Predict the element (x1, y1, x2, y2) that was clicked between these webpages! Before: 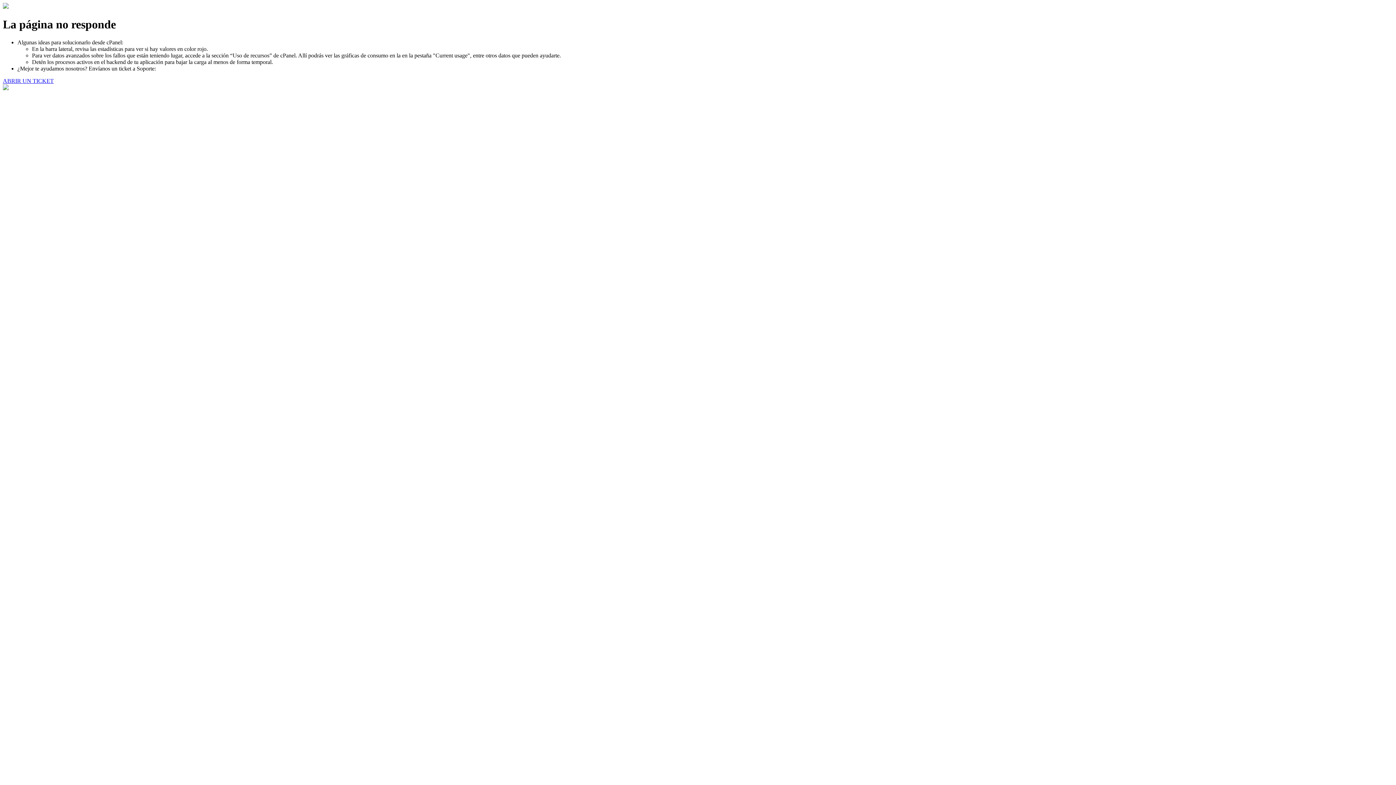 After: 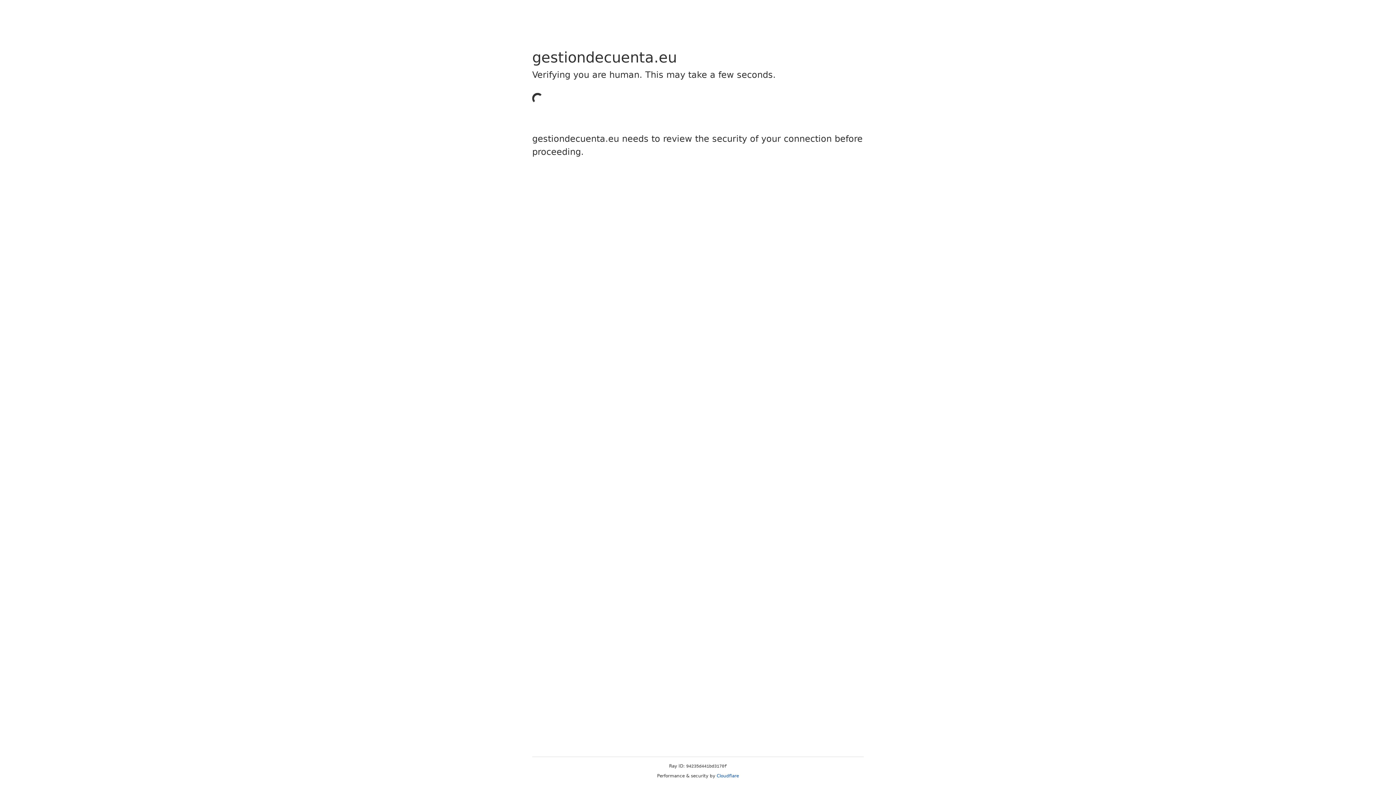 Action: bbox: (2, 77, 53, 83) label: ABRIR UN TICKET